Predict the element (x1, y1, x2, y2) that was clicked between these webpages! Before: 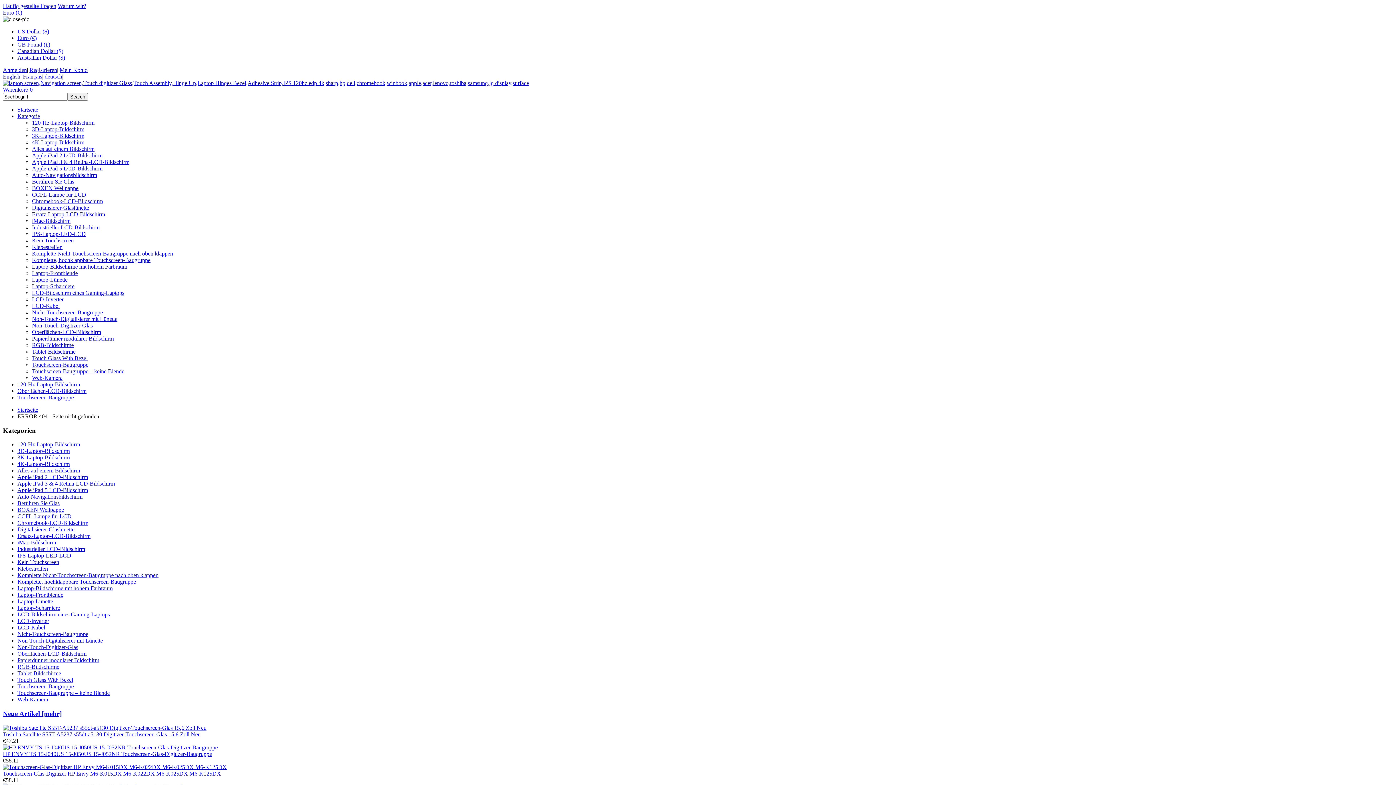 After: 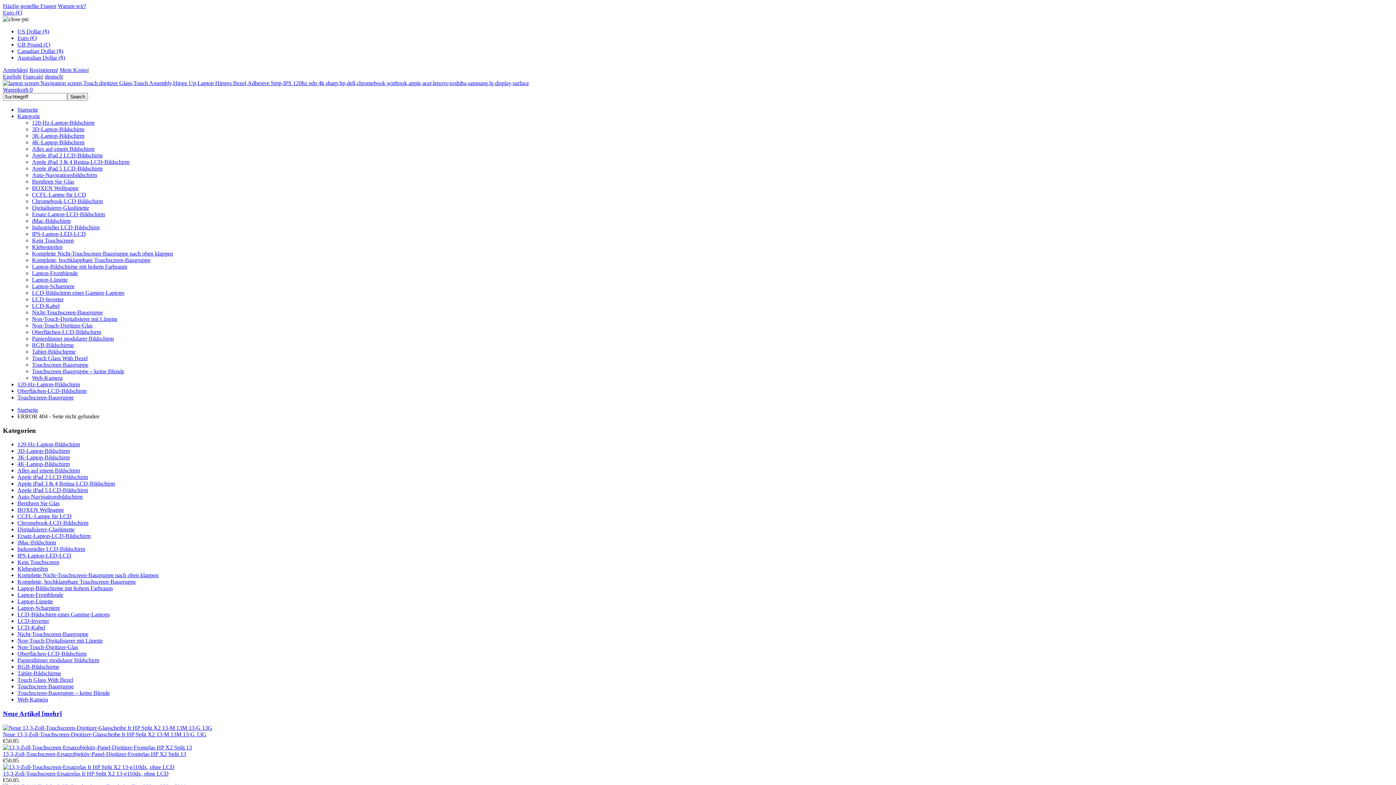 Action: bbox: (2, 80, 529, 86)